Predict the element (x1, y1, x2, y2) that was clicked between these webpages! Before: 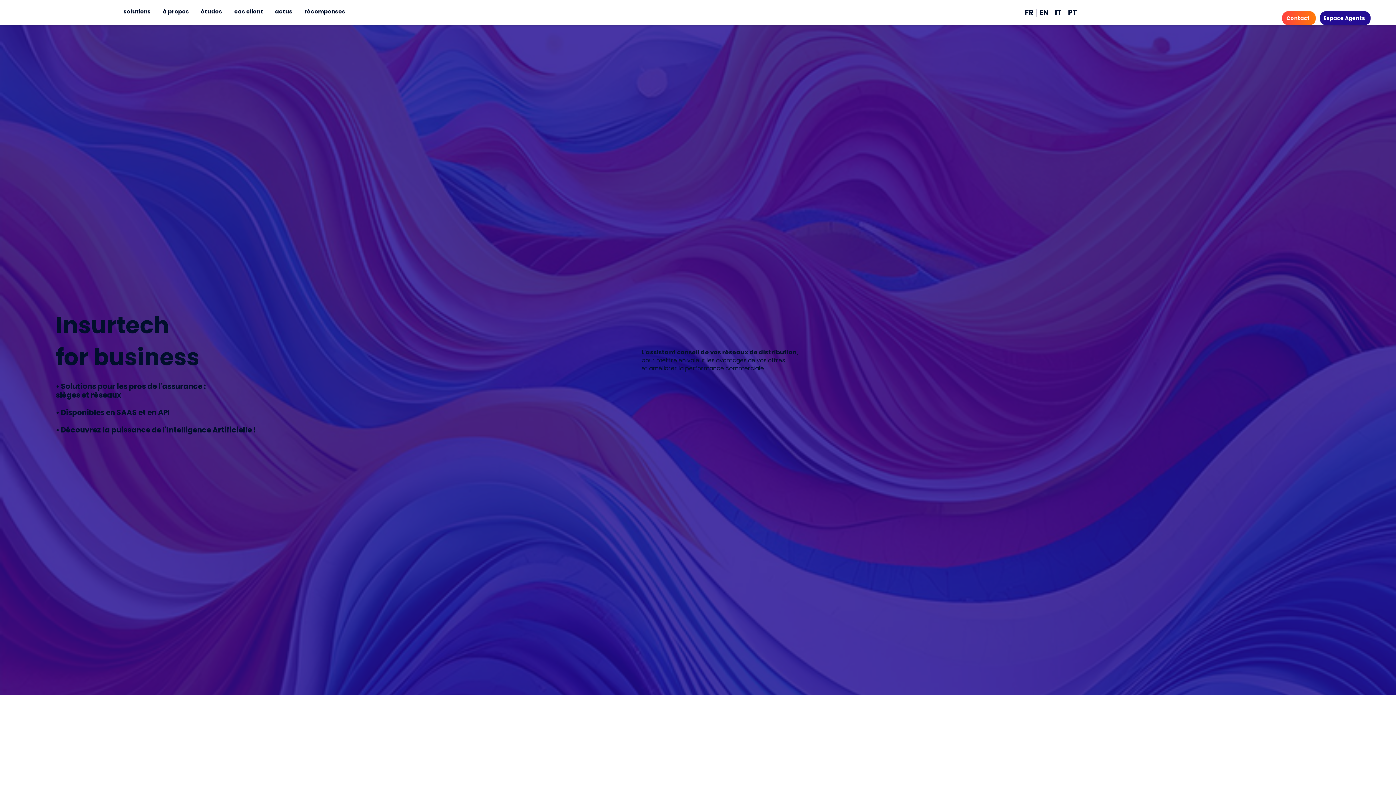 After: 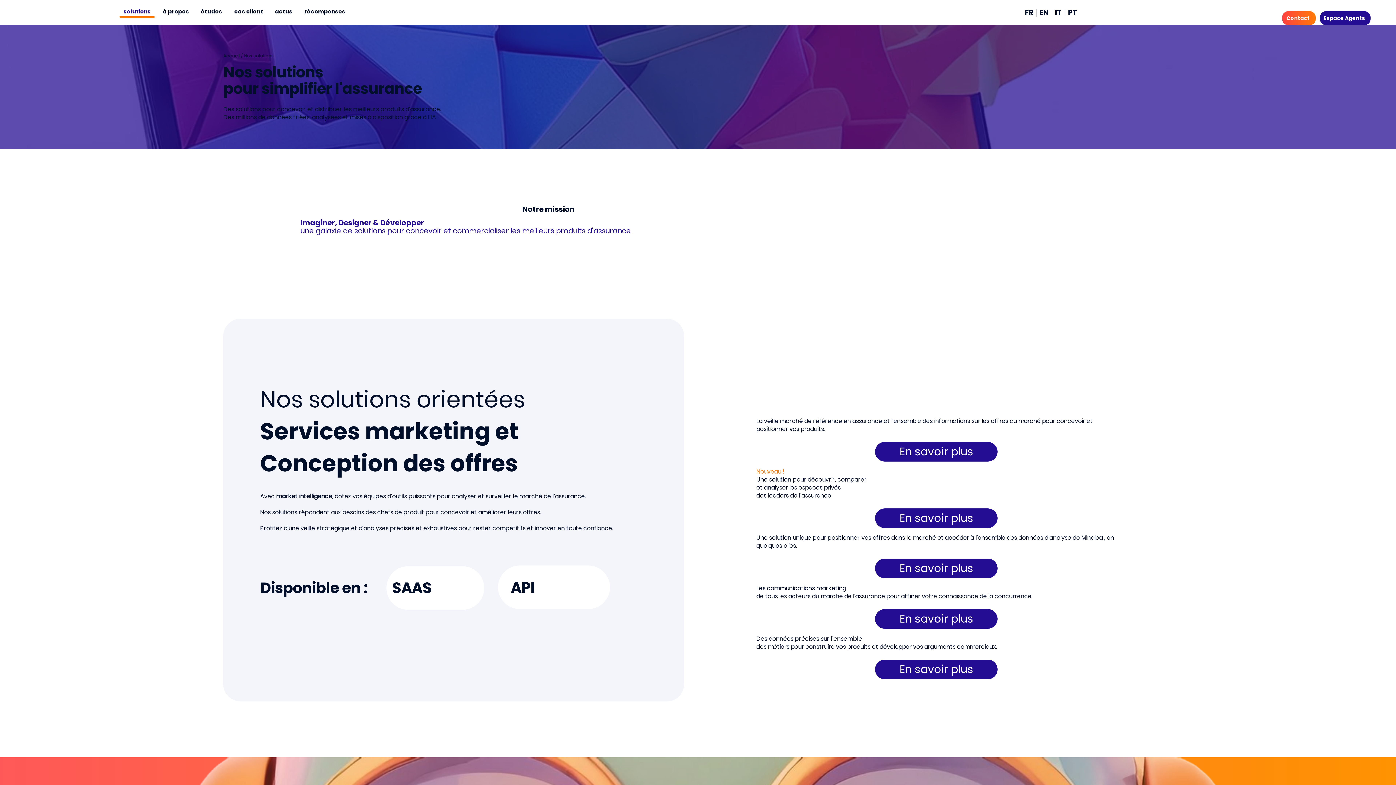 Action: bbox: (119, 6, 154, 18) label: solutions